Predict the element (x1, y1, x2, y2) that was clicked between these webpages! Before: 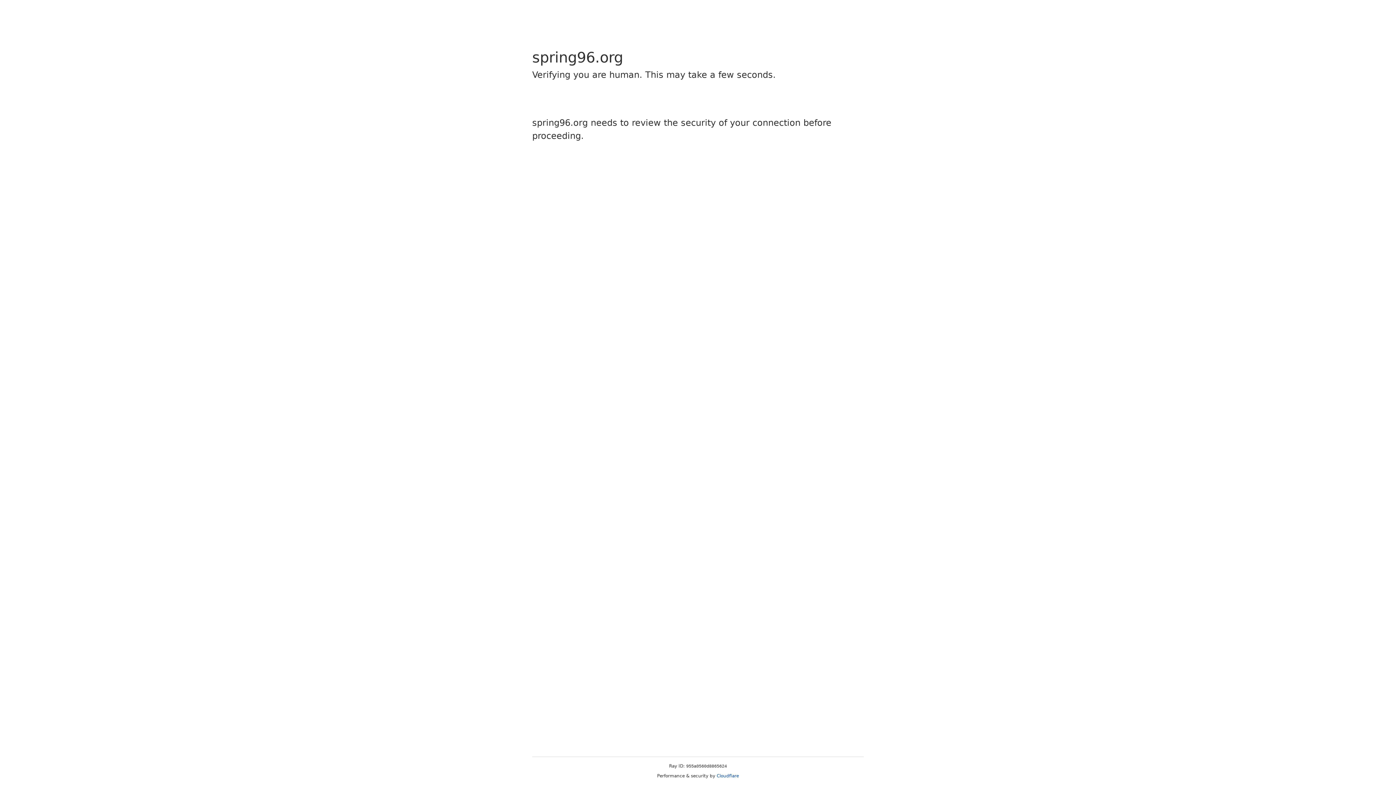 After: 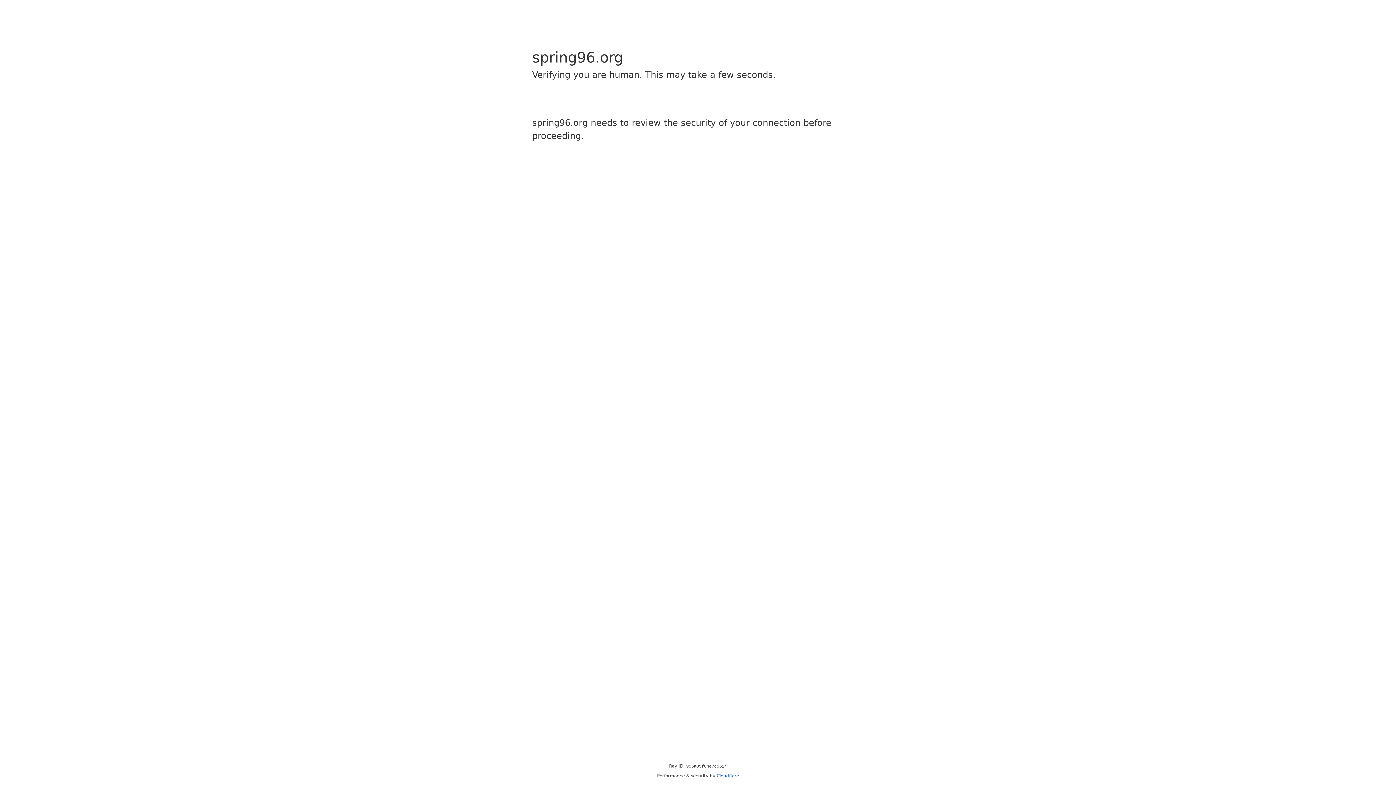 Action: bbox: (716, 773, 739, 778) label: Cloudflare